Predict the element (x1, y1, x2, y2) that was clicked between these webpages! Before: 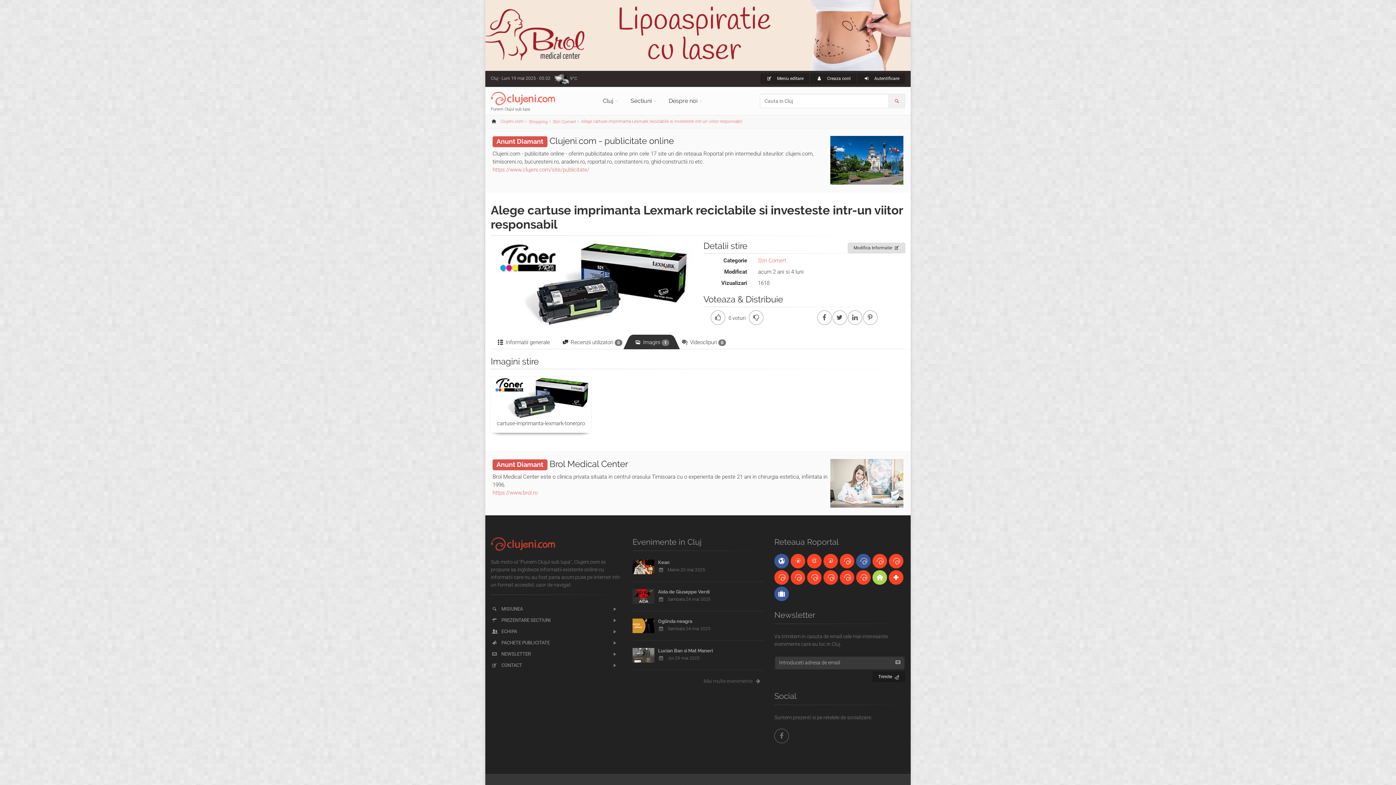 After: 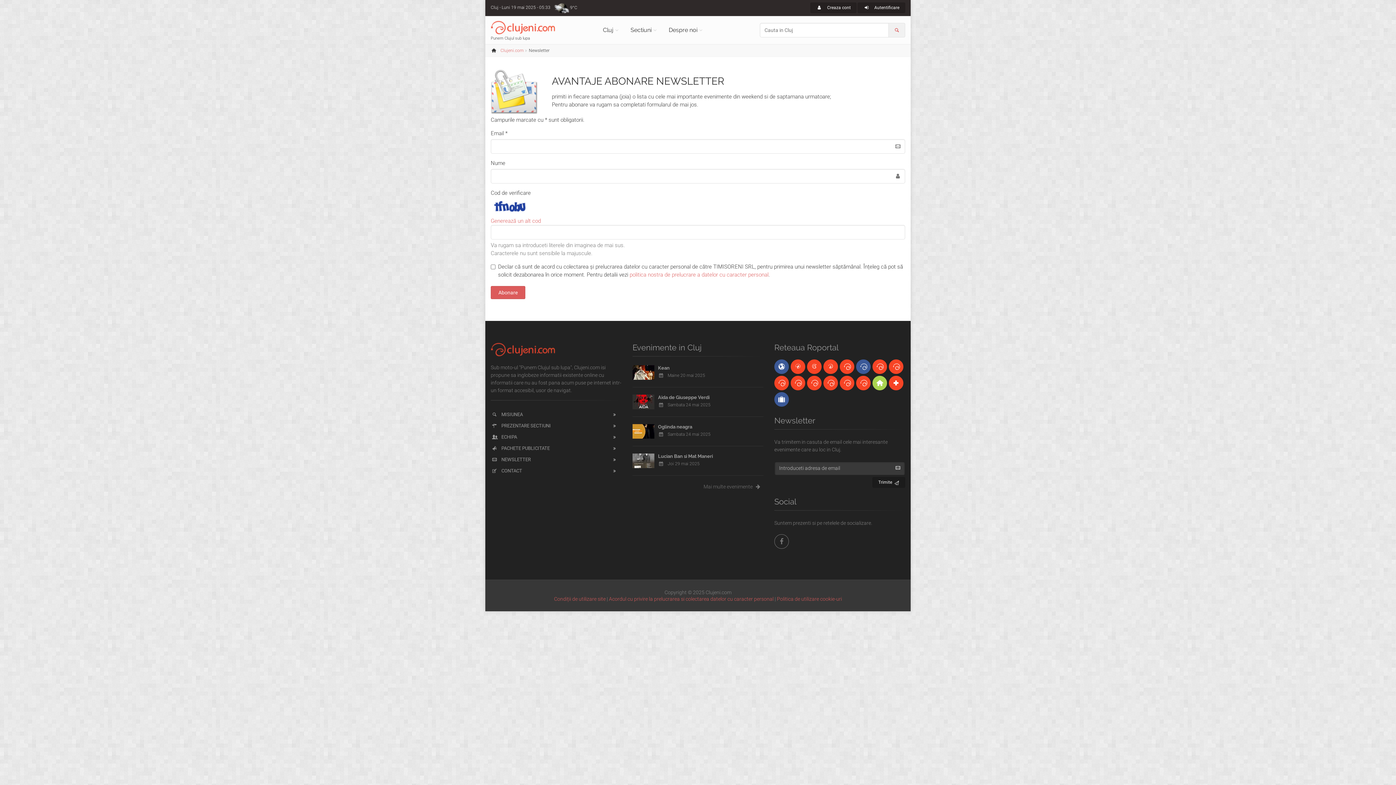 Action: label: NEWSLETTER bbox: (490, 649, 621, 659)